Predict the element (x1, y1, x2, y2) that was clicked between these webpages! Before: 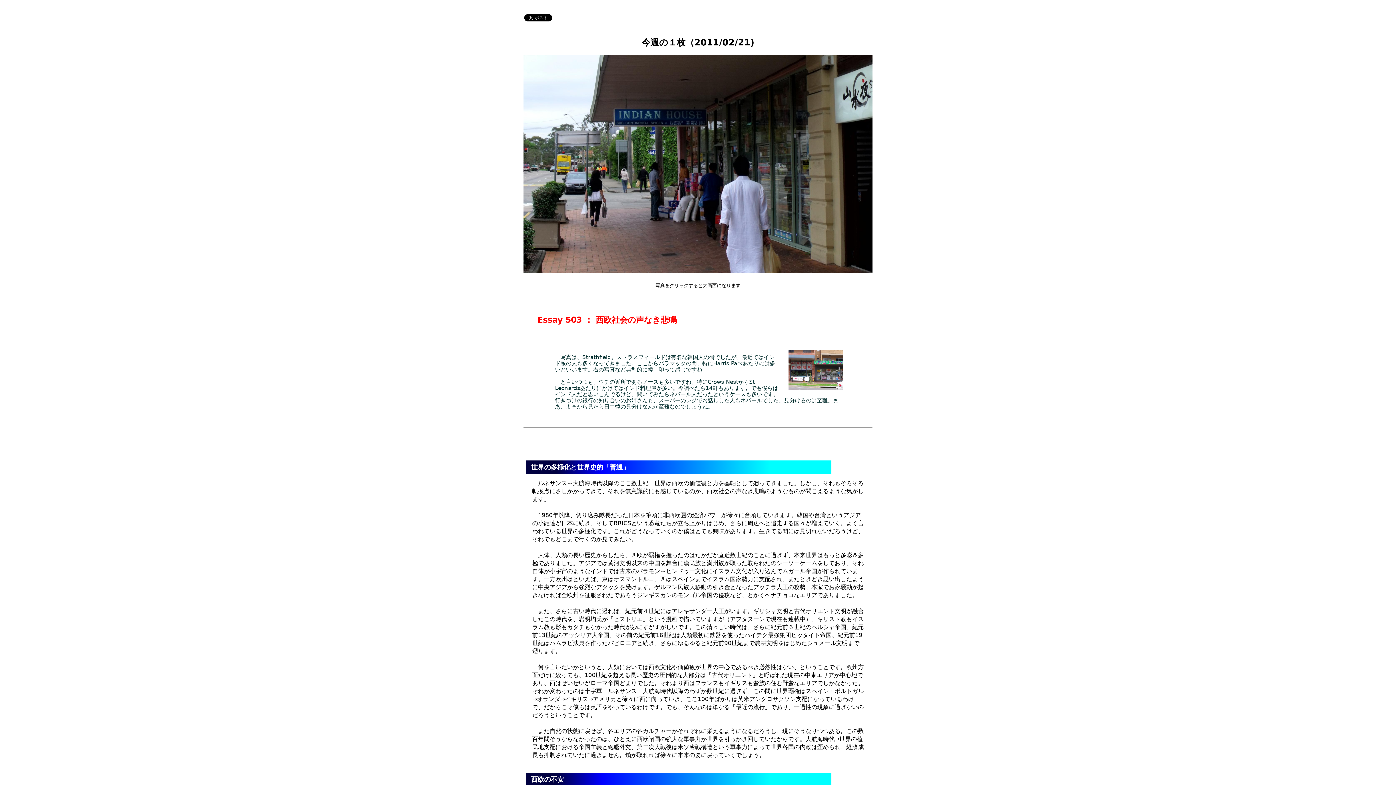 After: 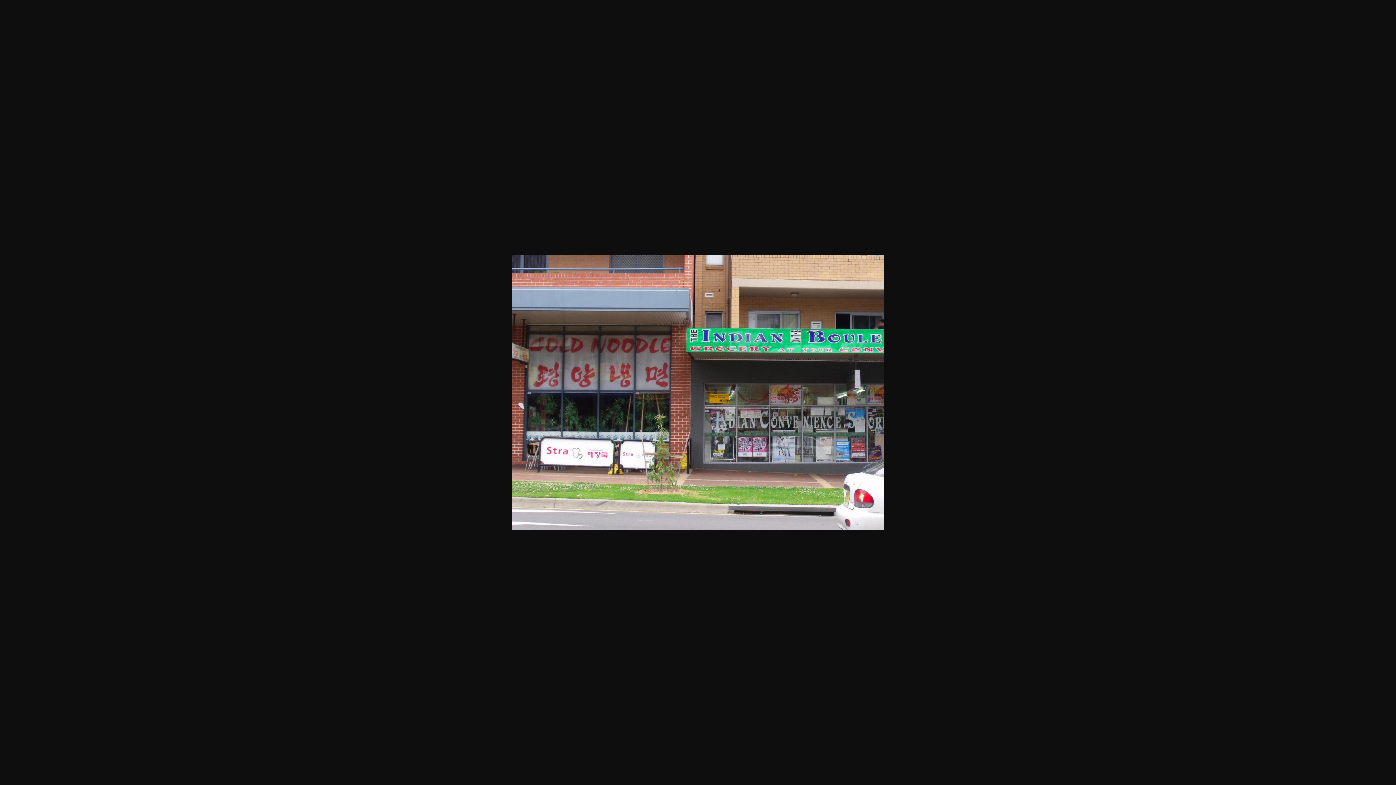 Action: bbox: (785, 387, 846, 393)